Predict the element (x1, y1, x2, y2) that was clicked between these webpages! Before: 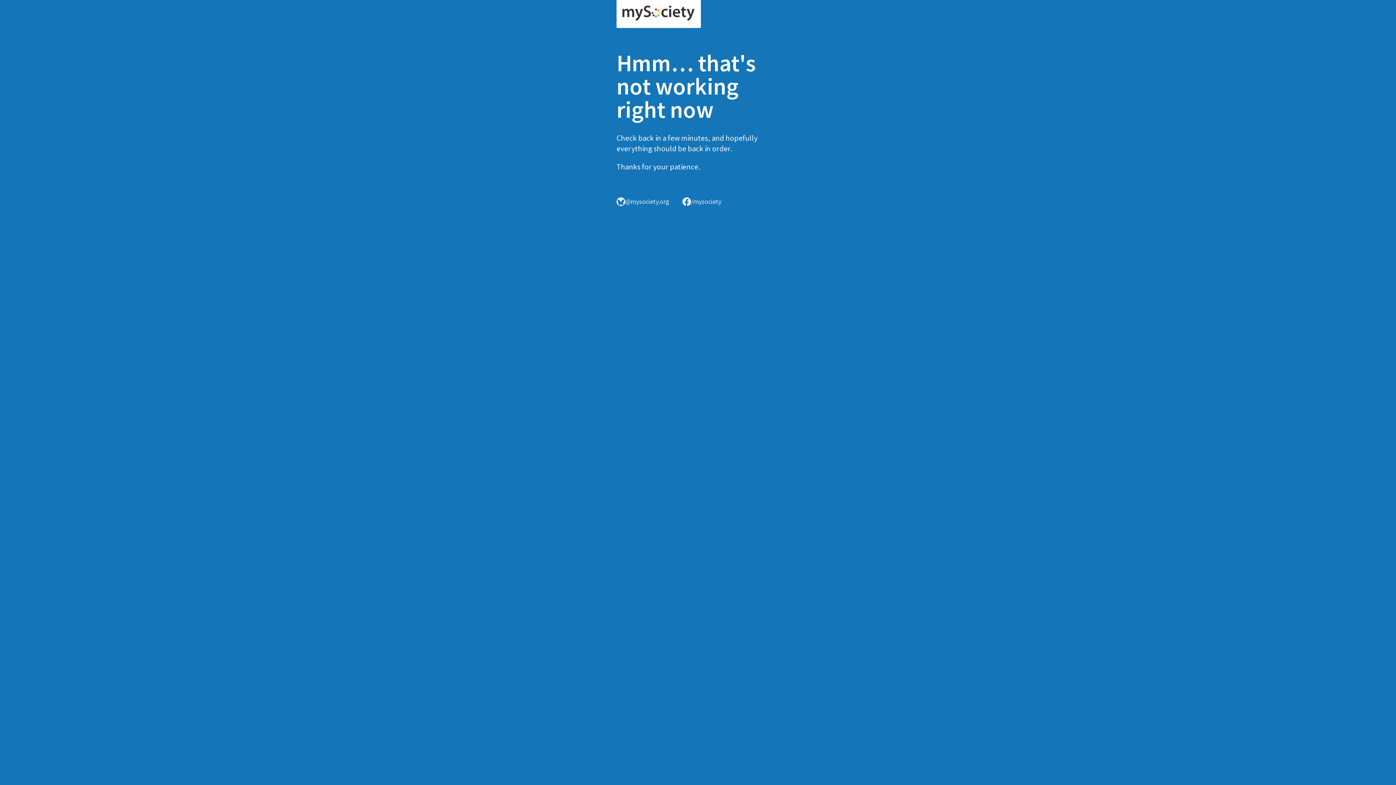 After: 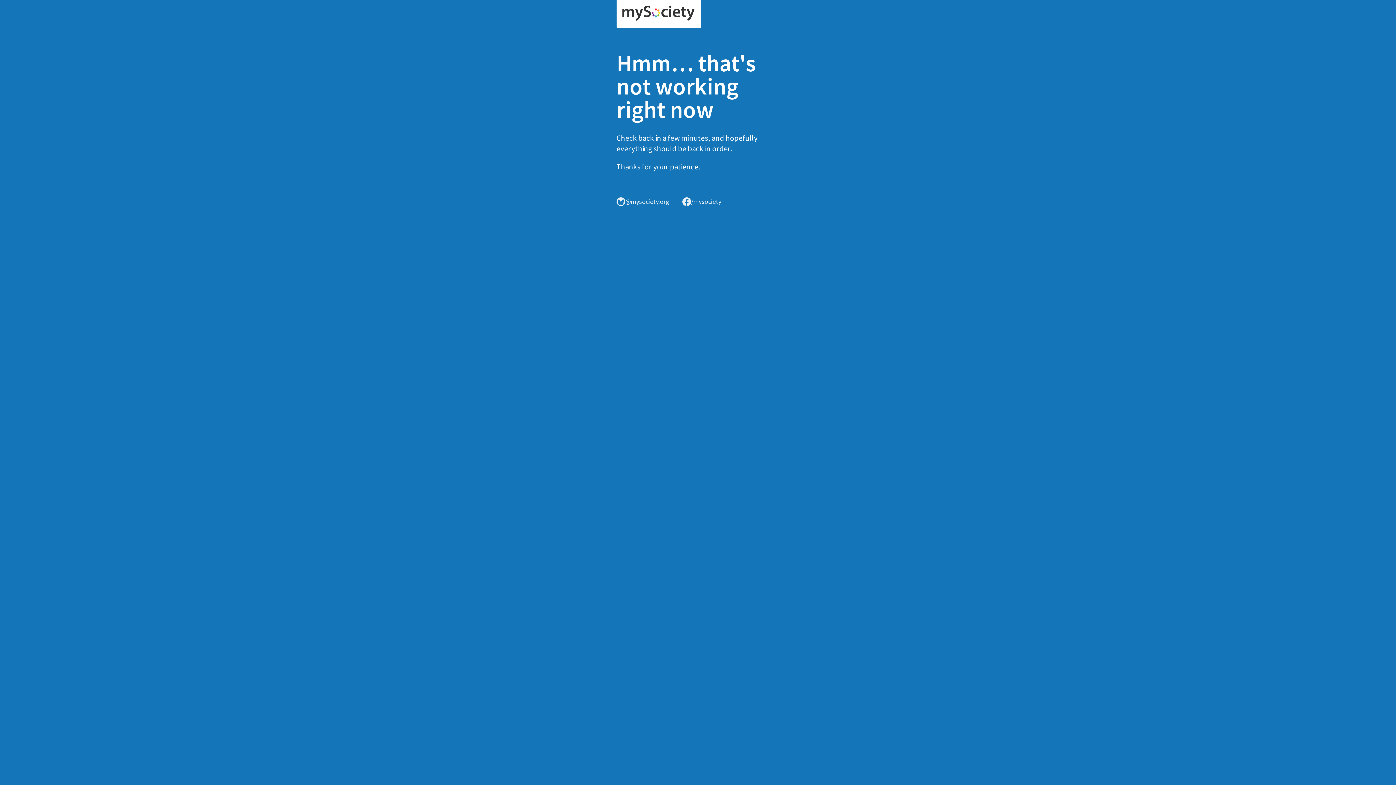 Action: bbox: (616, 0, 701, 28)